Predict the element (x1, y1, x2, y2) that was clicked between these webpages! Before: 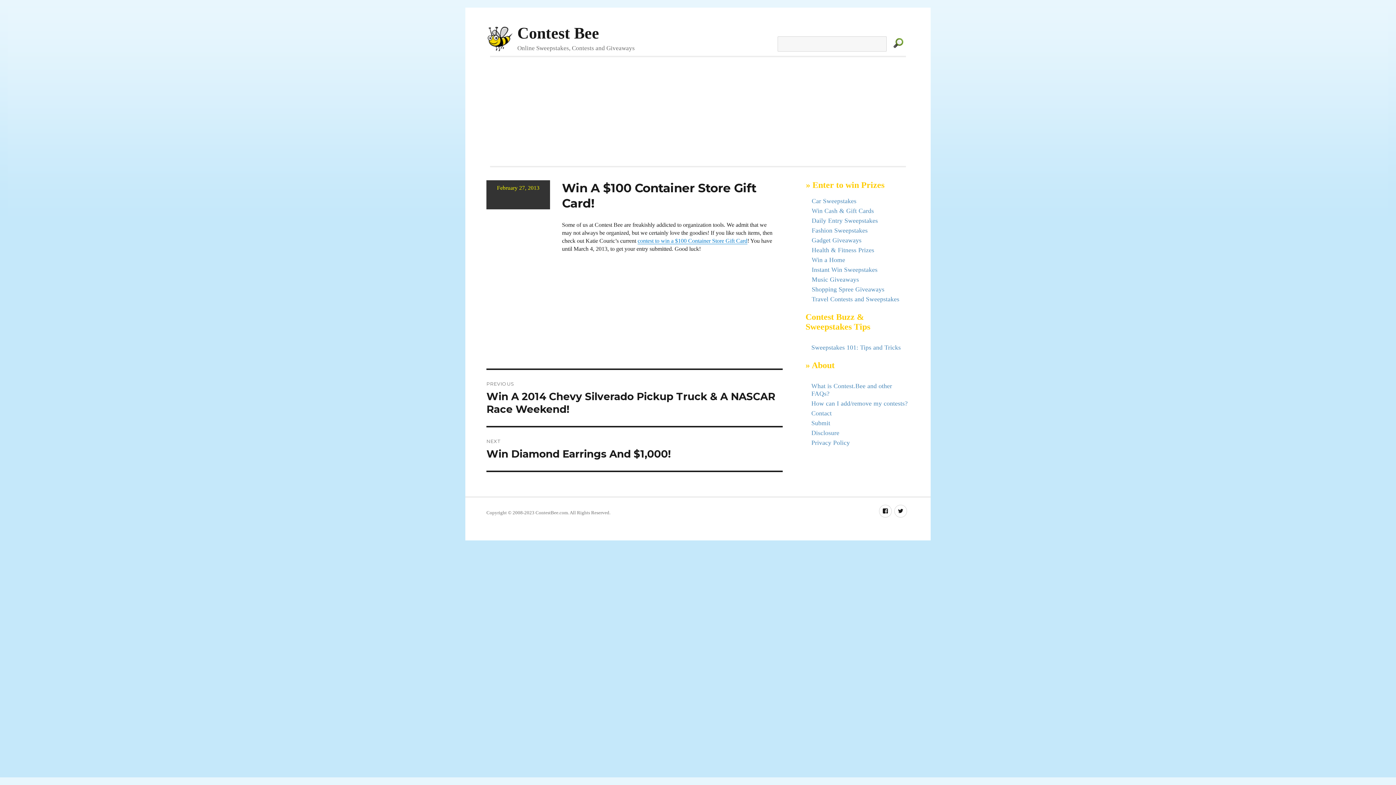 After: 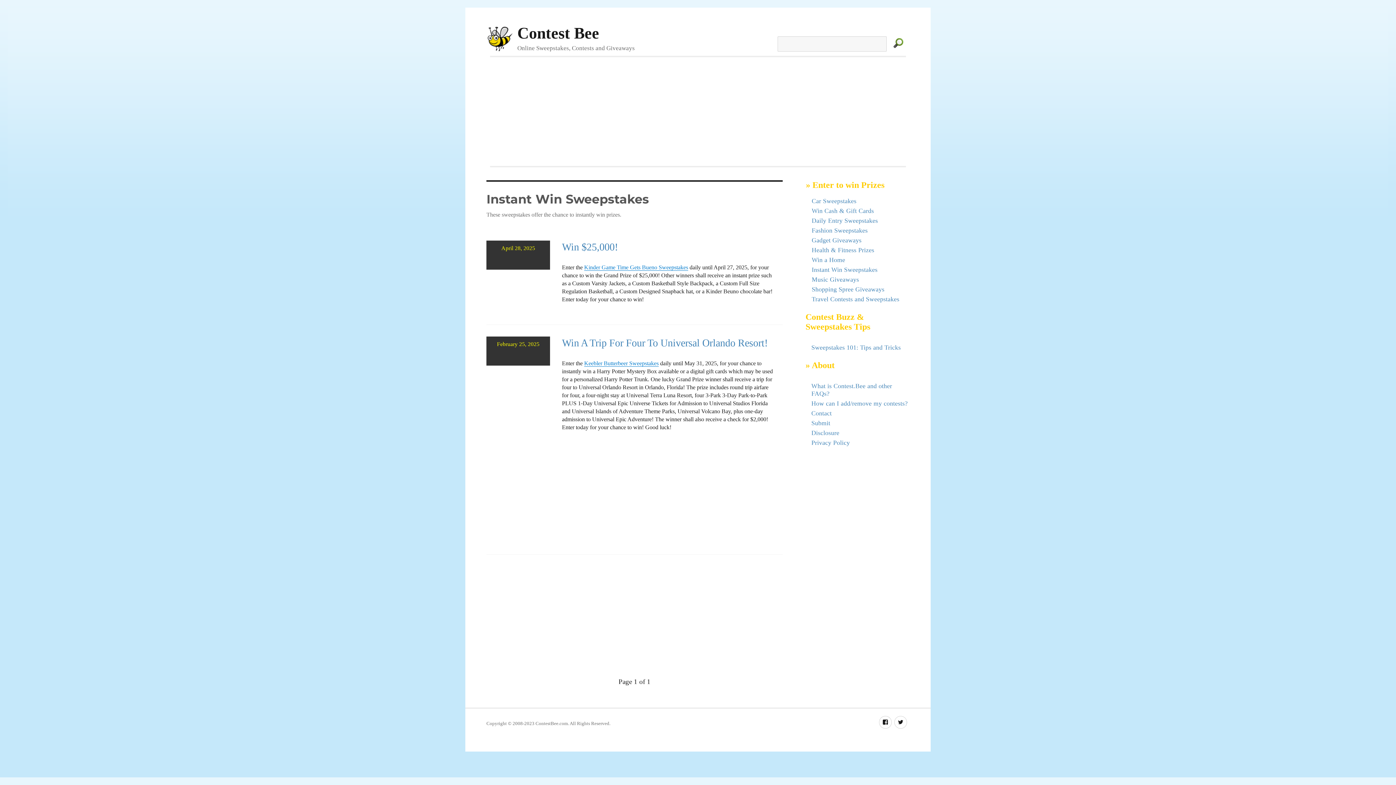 Action: bbox: (811, 266, 877, 273) label: Instant Win Sweepstakes